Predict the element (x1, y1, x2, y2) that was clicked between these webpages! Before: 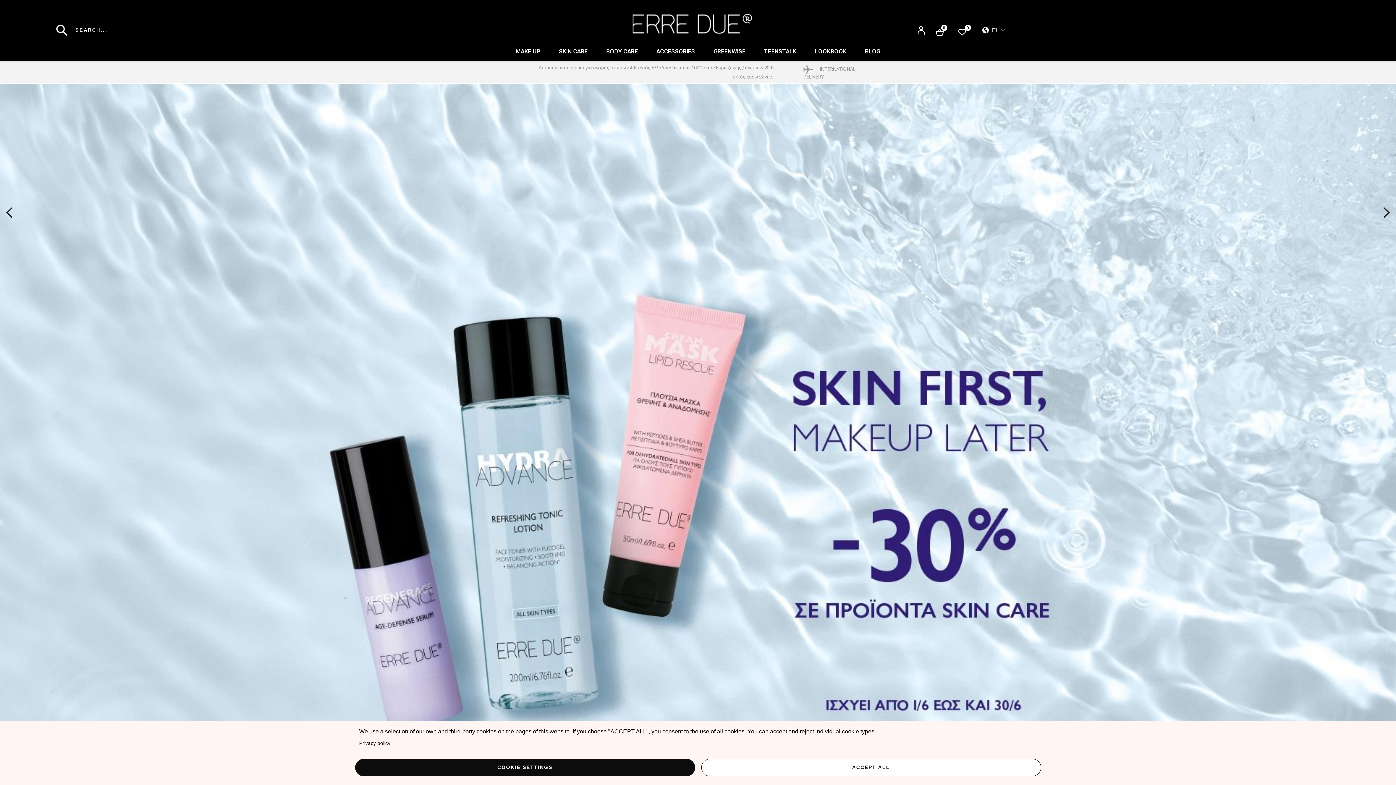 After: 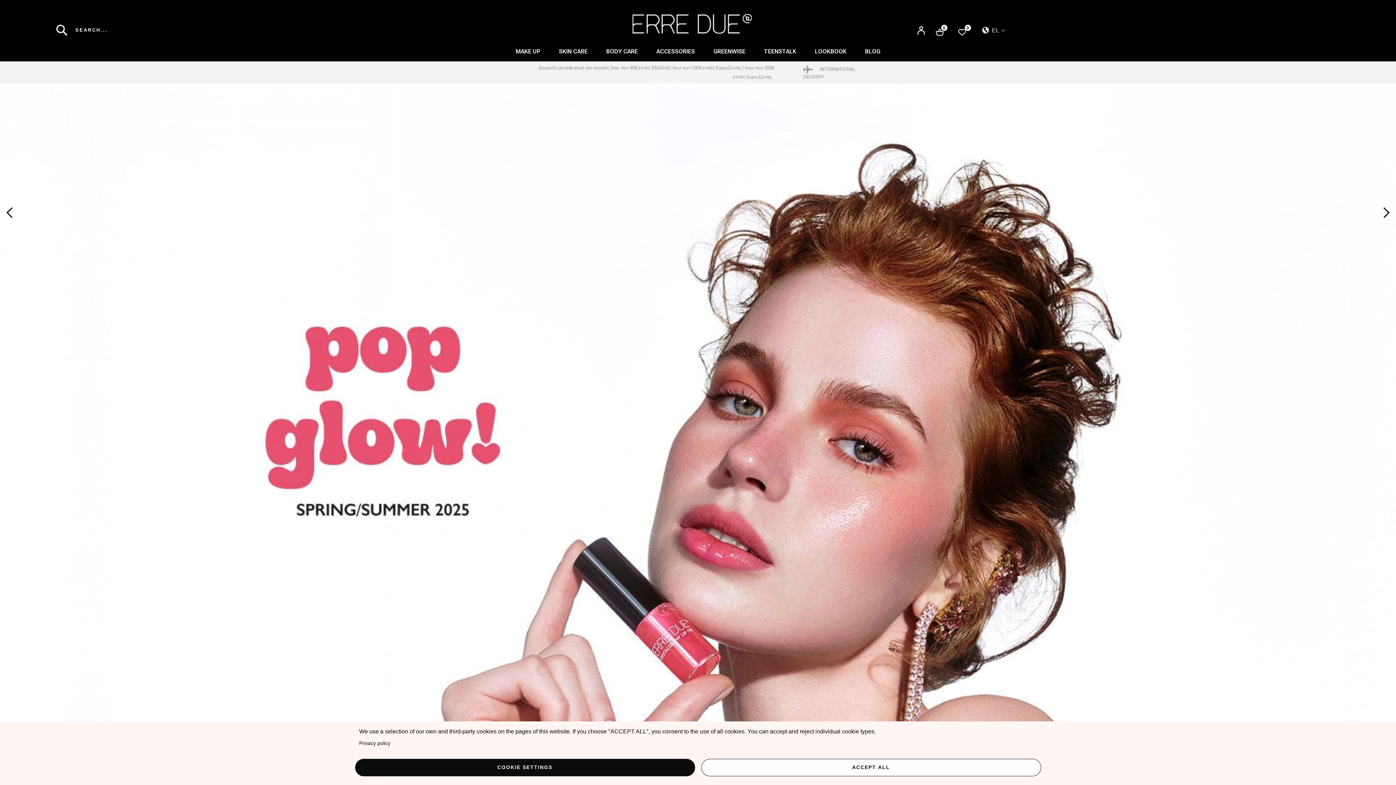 Action: bbox: (5, 207, 13, 218)